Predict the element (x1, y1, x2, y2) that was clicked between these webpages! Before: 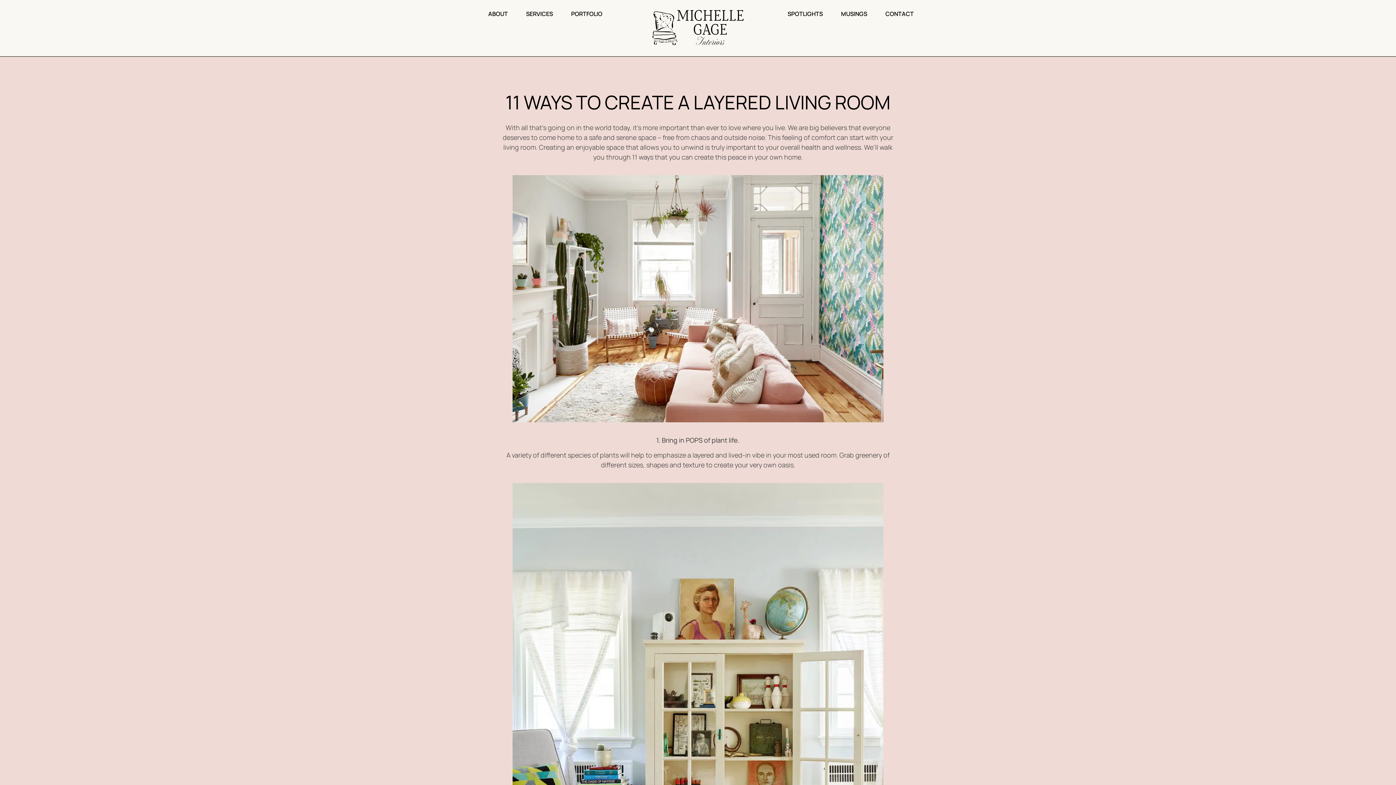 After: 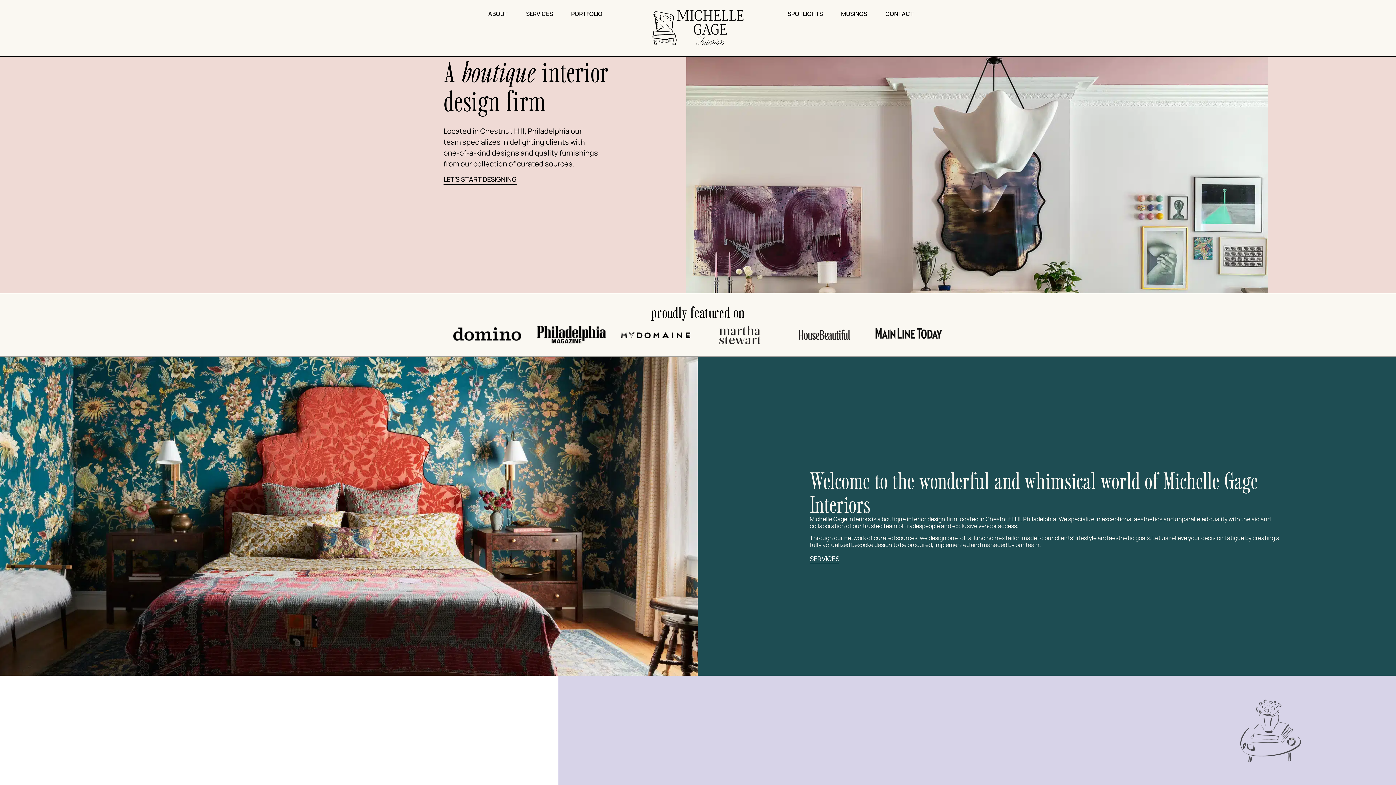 Action: bbox: (650, 5, 745, 50)